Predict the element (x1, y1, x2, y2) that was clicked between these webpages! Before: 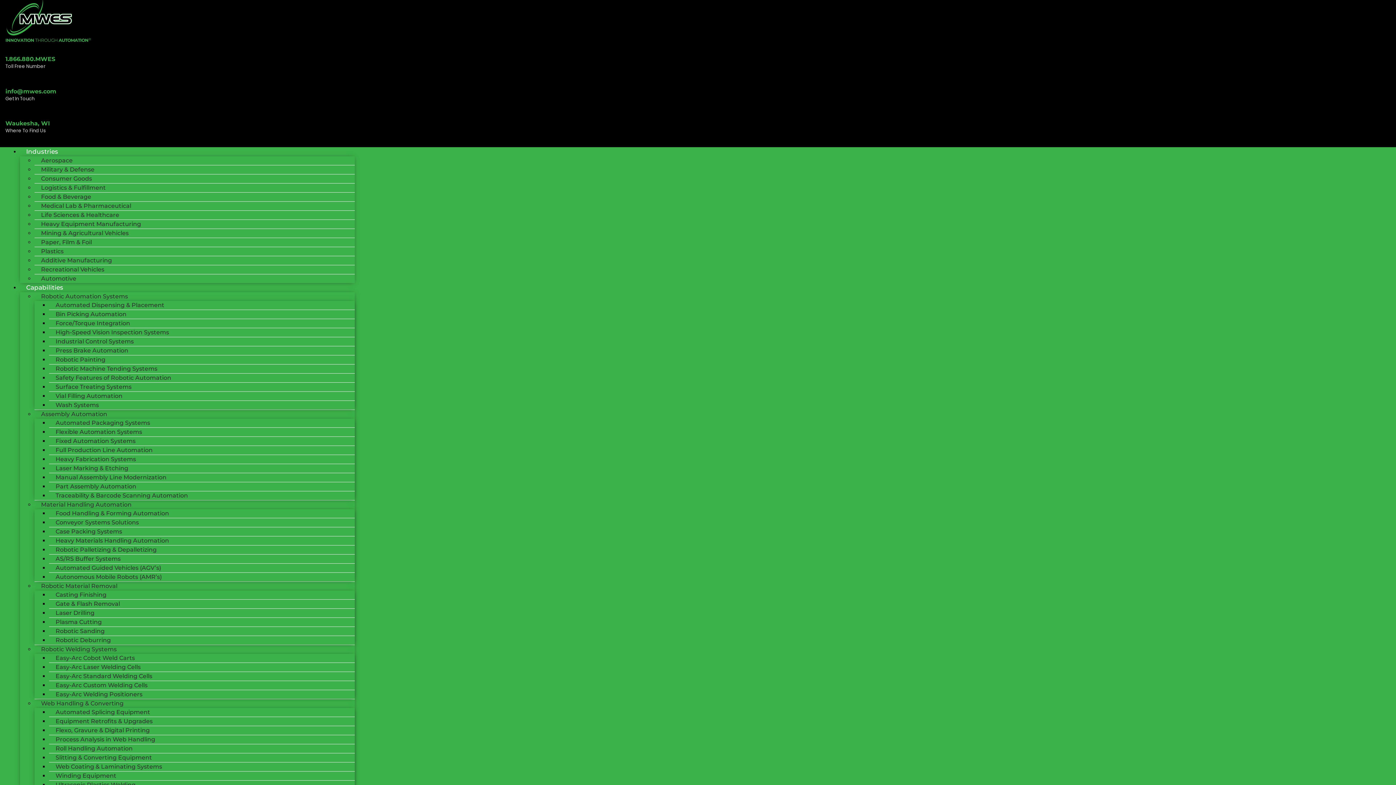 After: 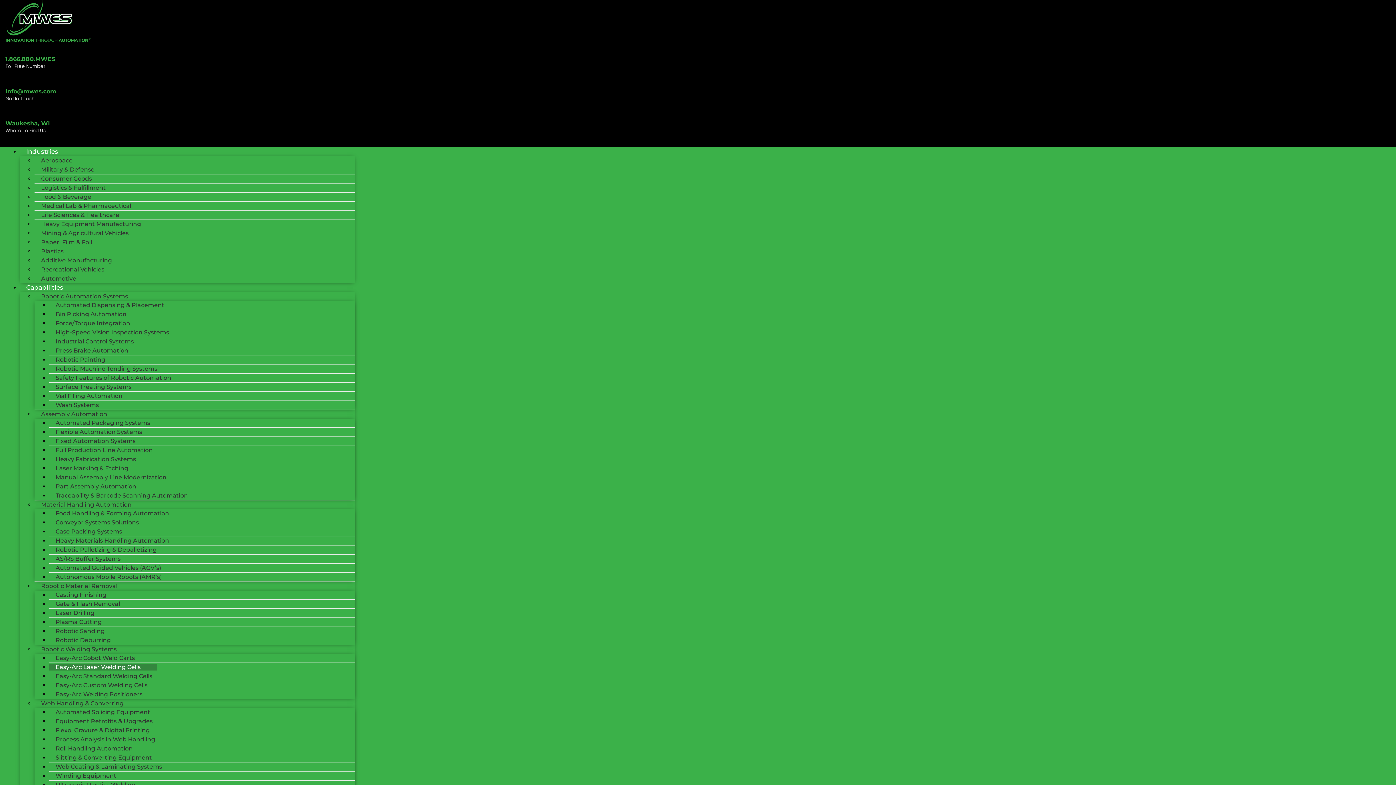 Action: bbox: (49, 663, 157, 670) label: Easy-Arc Laser Welding Cells